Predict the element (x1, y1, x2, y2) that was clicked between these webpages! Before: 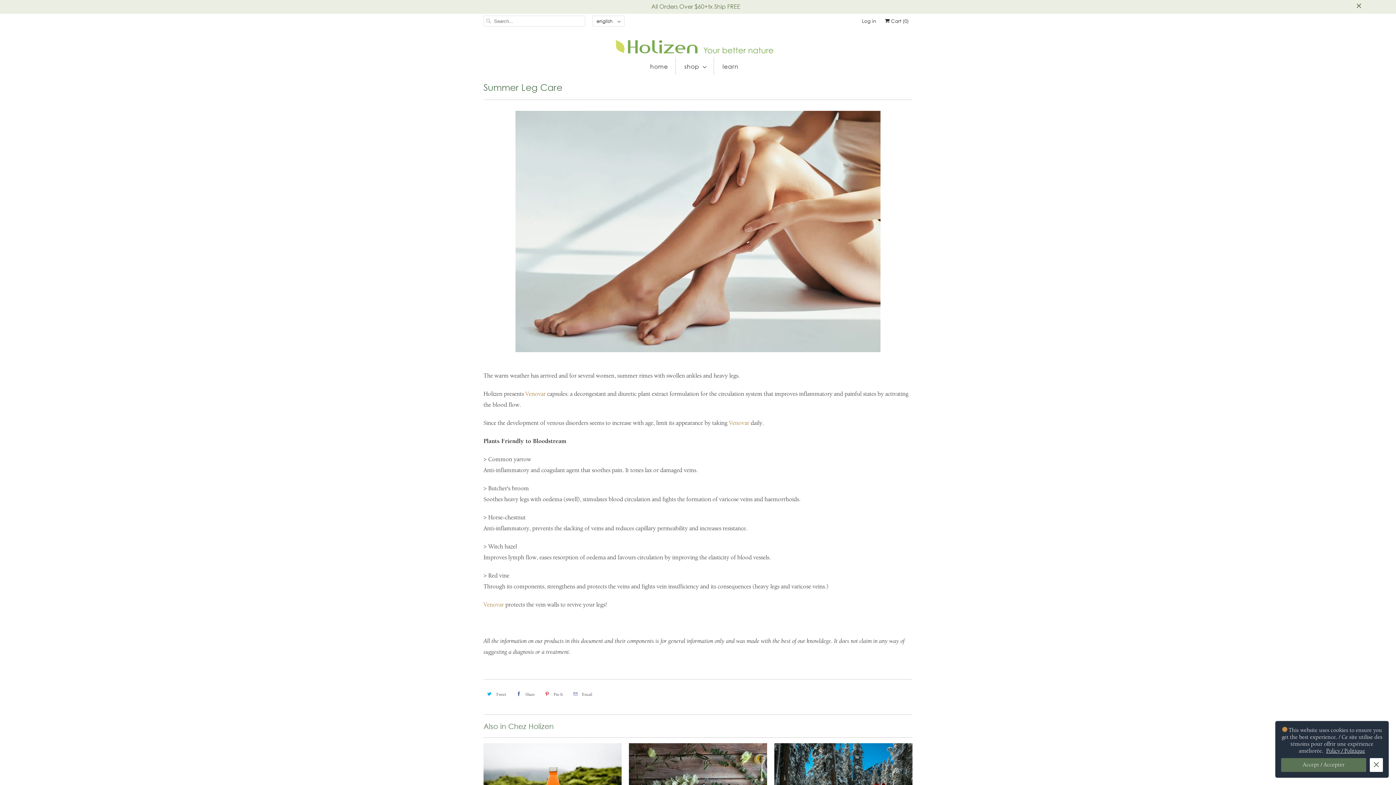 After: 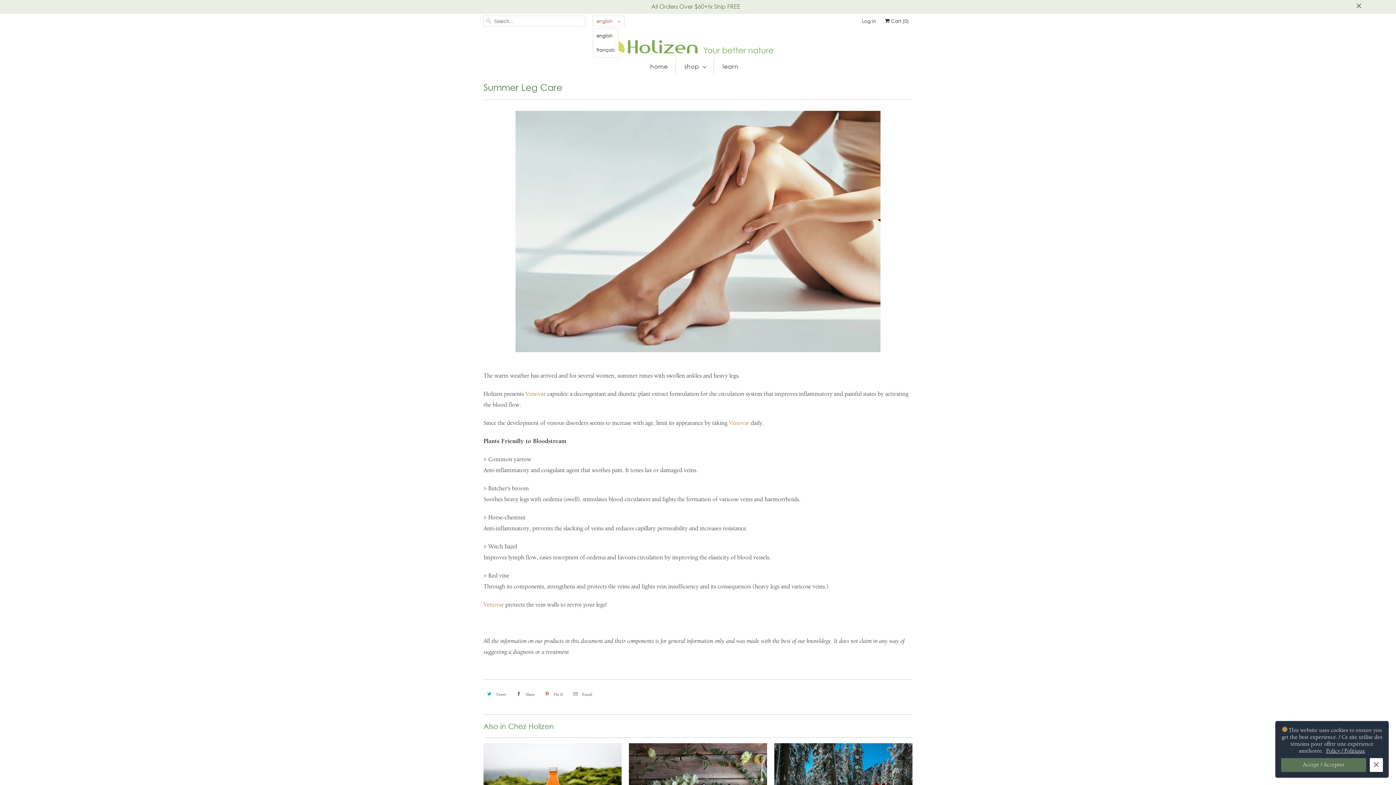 Action: bbox: (592, 15, 624, 26) label: english 